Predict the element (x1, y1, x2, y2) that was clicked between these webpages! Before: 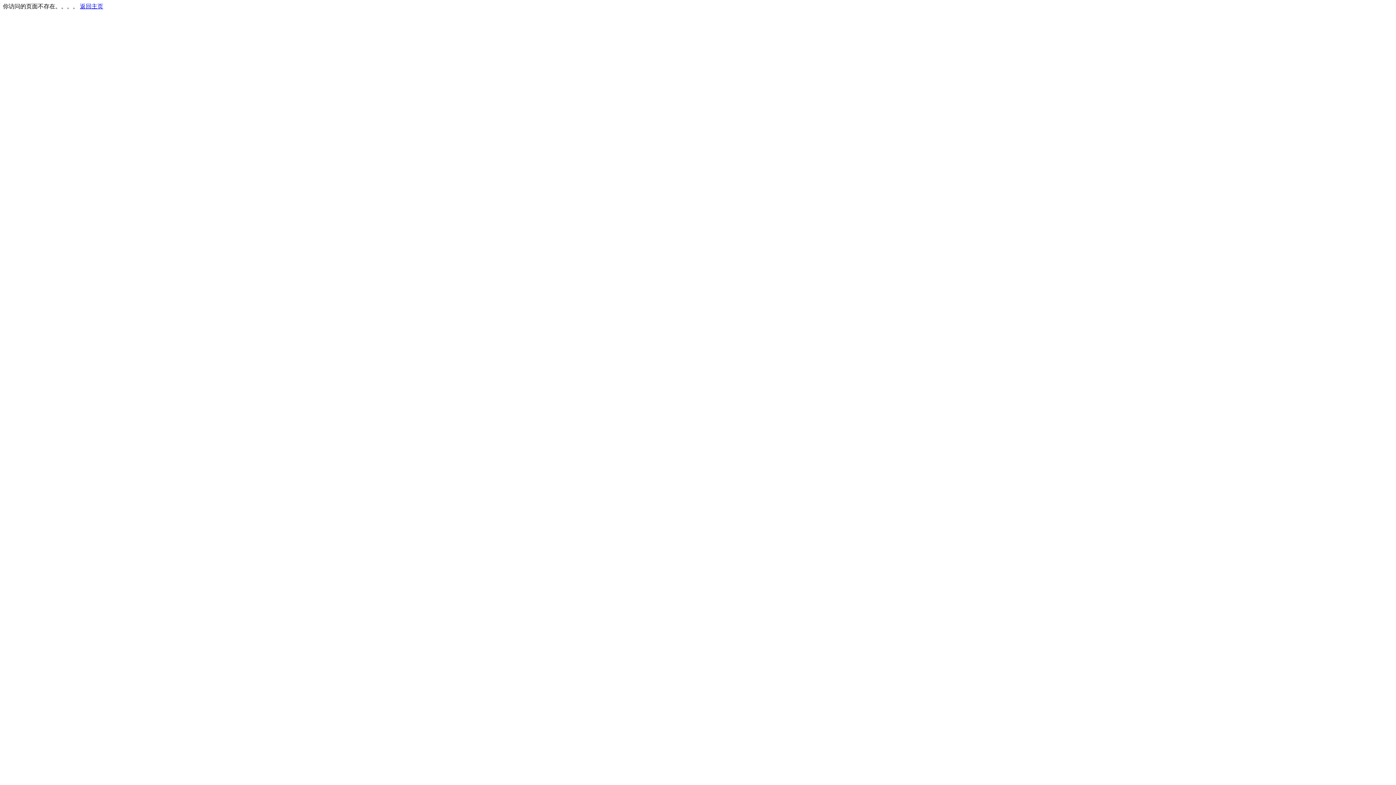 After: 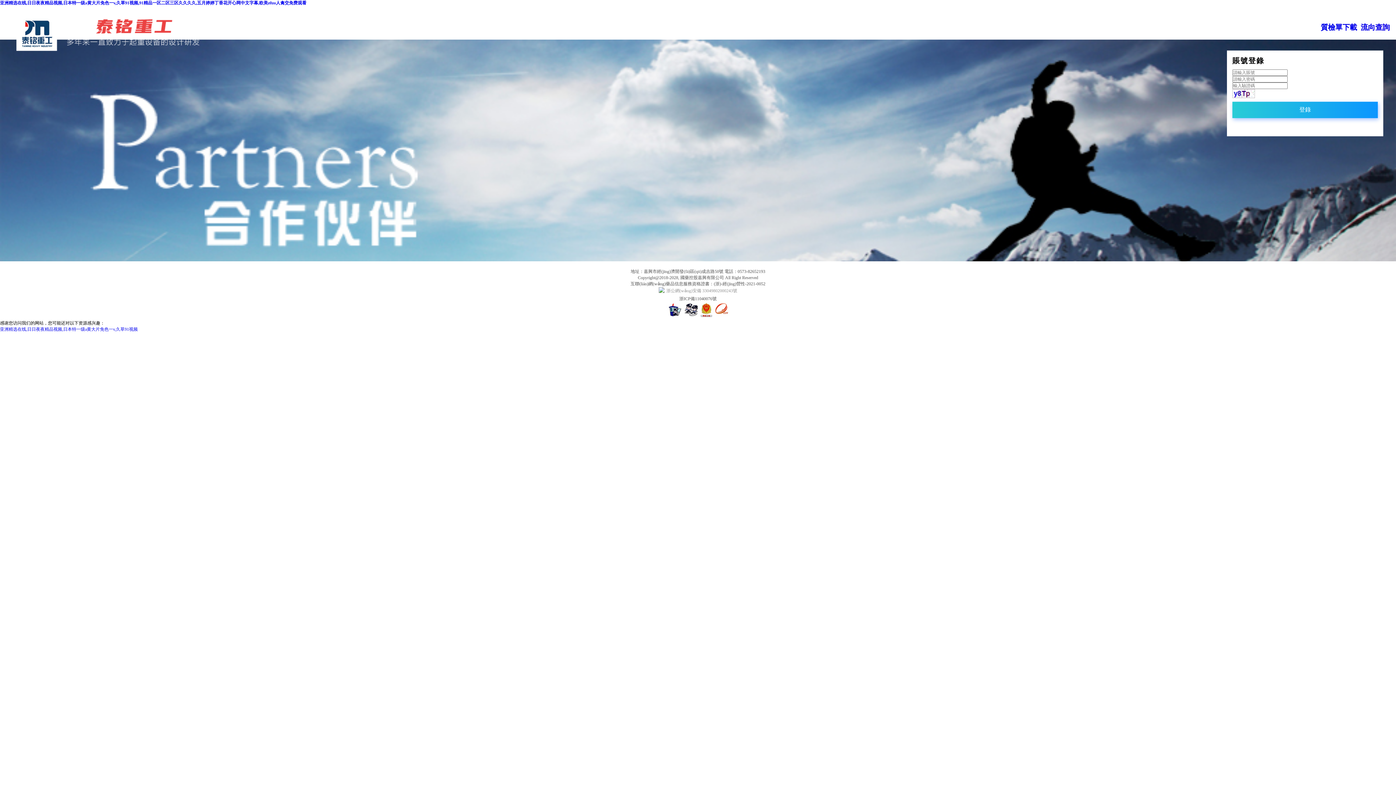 Action: label: 返回主页 bbox: (80, 3, 103, 9)